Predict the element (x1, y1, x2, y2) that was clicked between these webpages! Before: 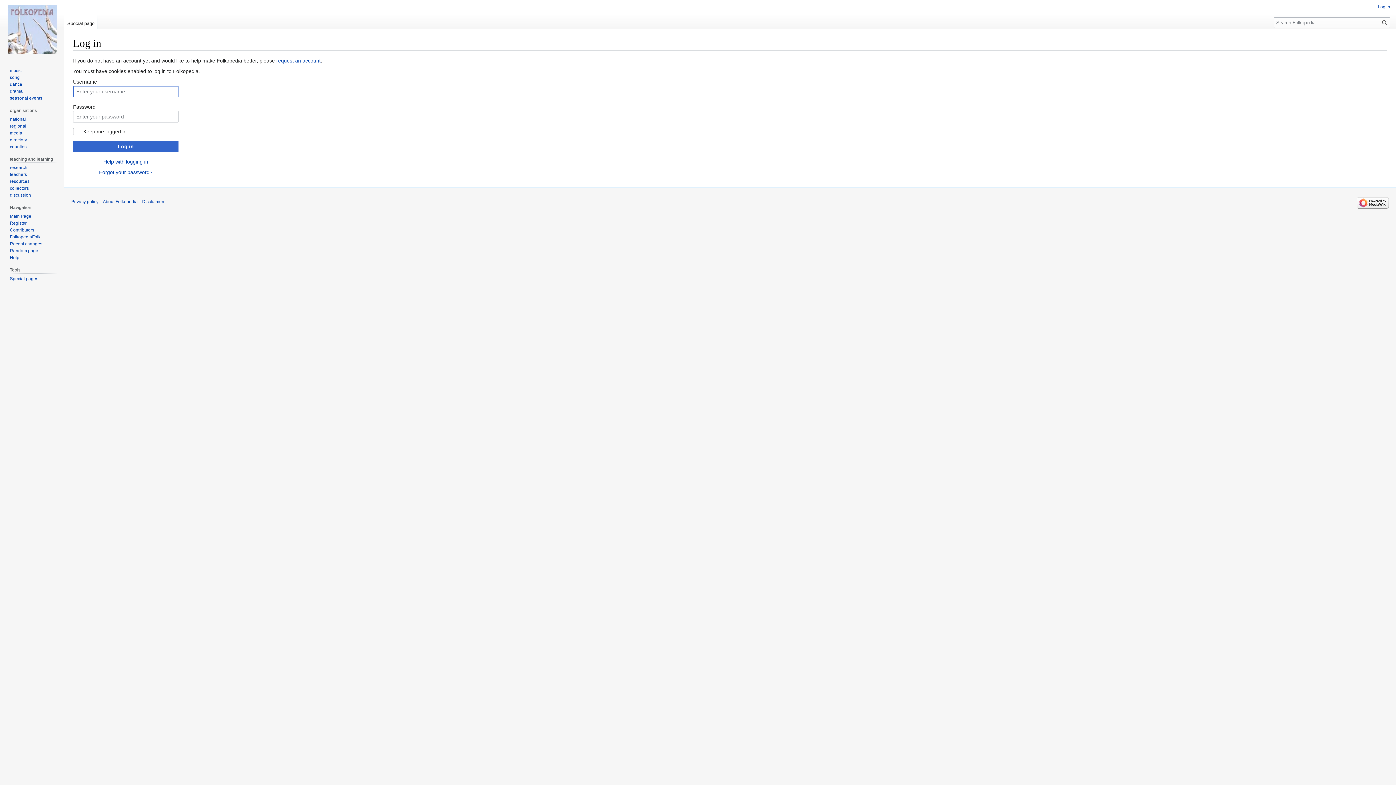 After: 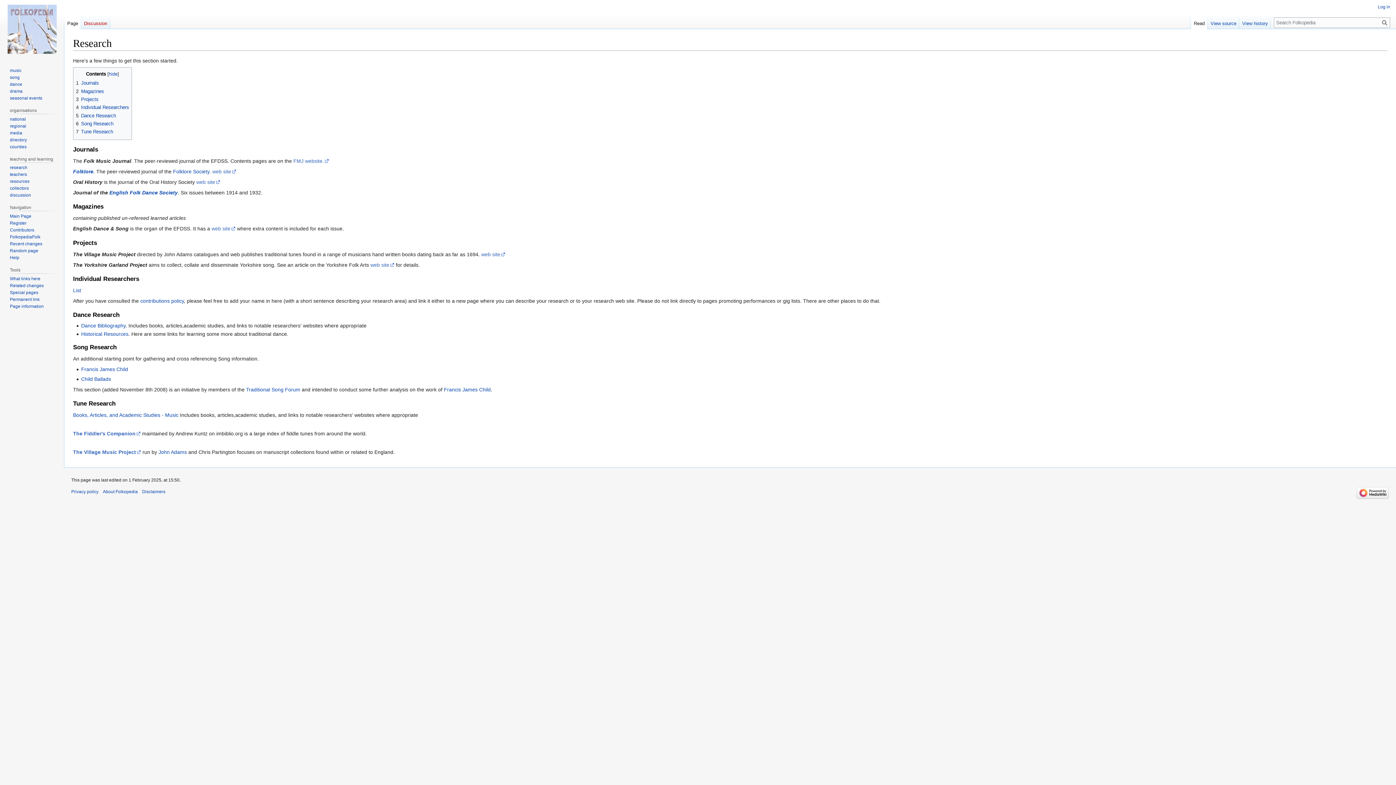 Action: bbox: (9, 165, 27, 170) label: research